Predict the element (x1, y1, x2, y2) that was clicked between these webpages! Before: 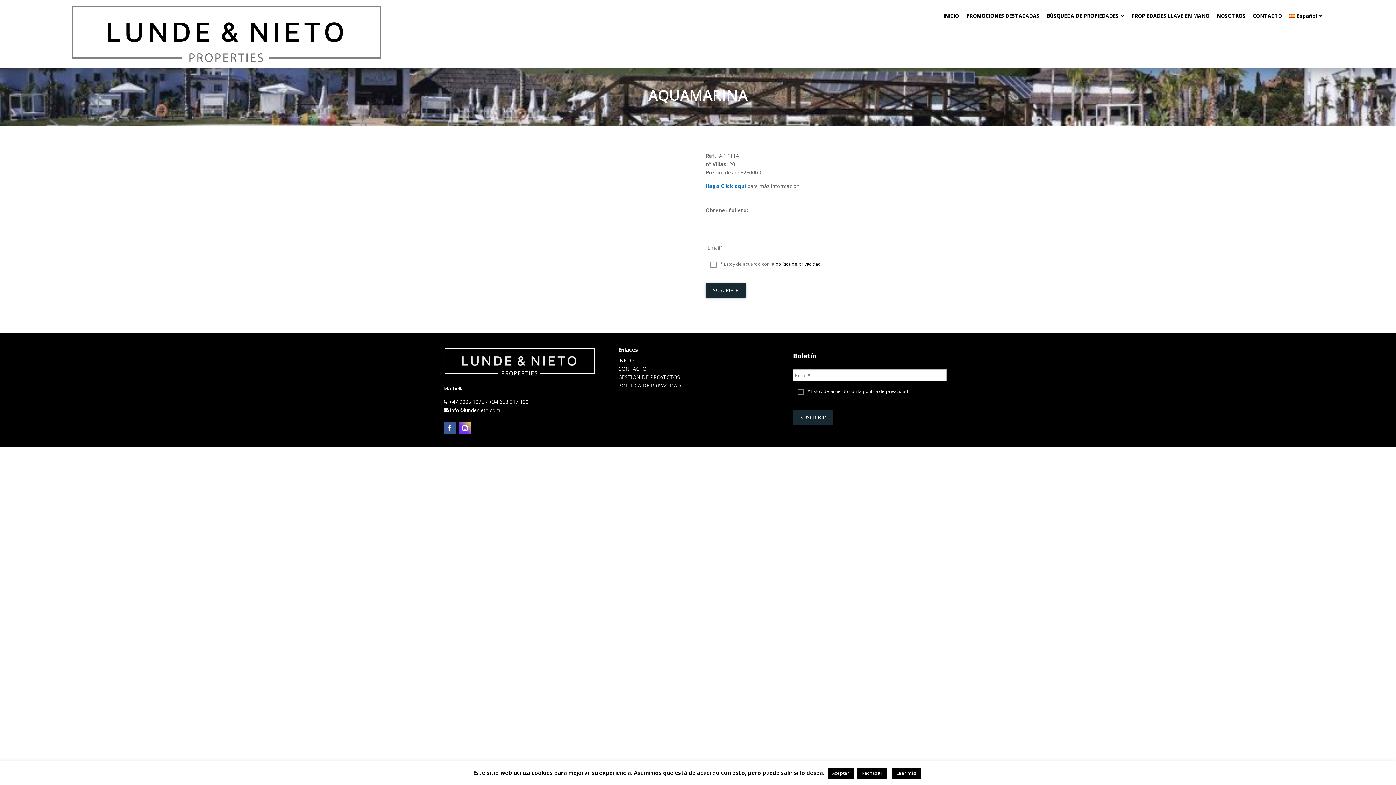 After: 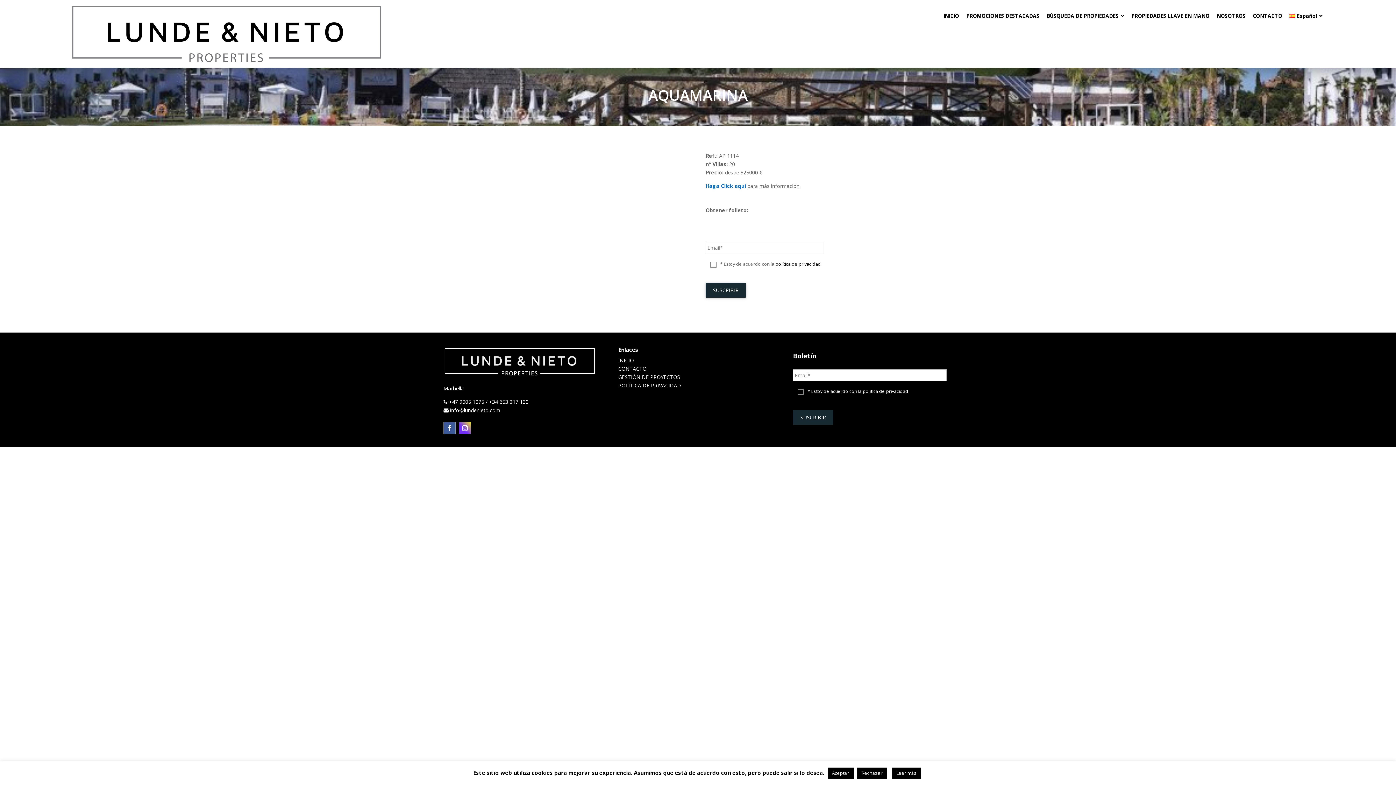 Action: label: política de privacidad bbox: (863, 388, 908, 394)